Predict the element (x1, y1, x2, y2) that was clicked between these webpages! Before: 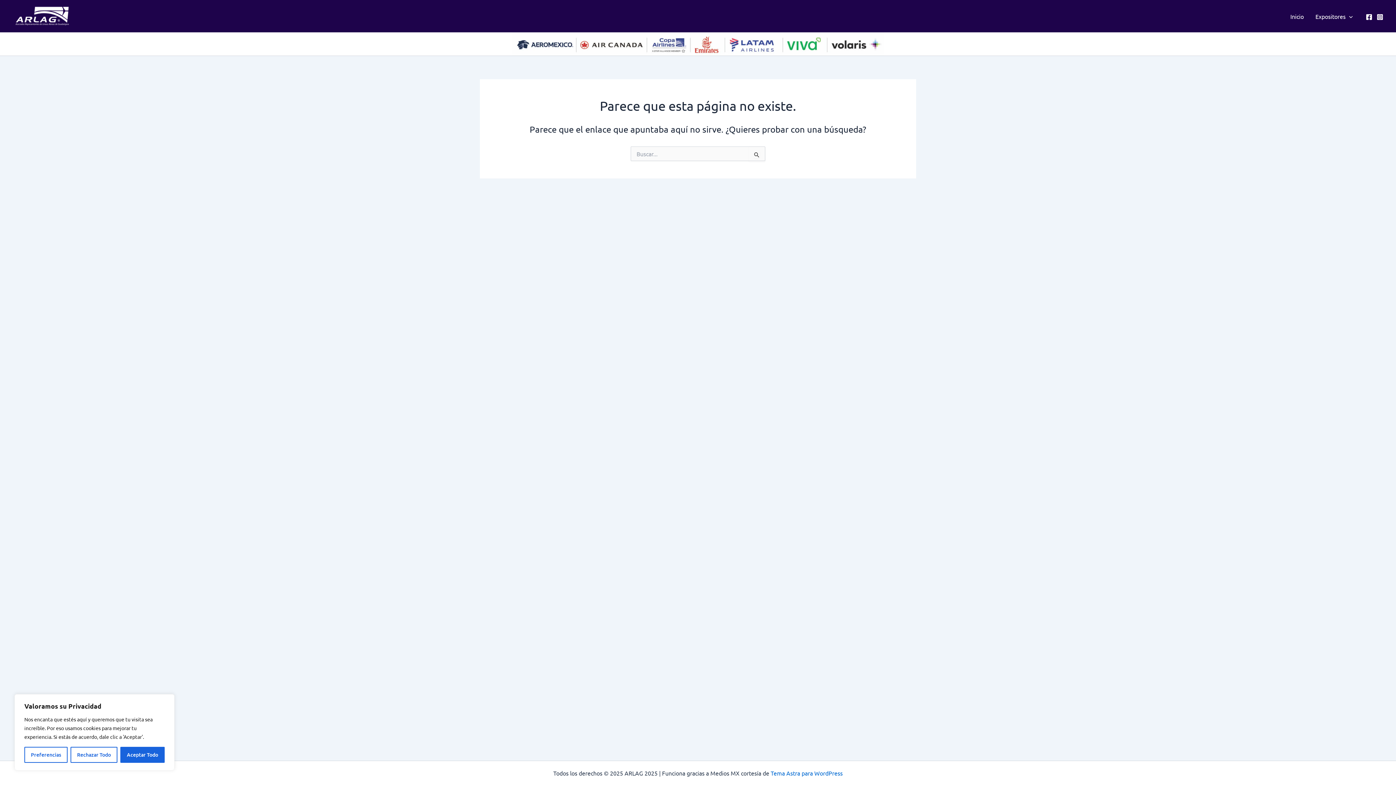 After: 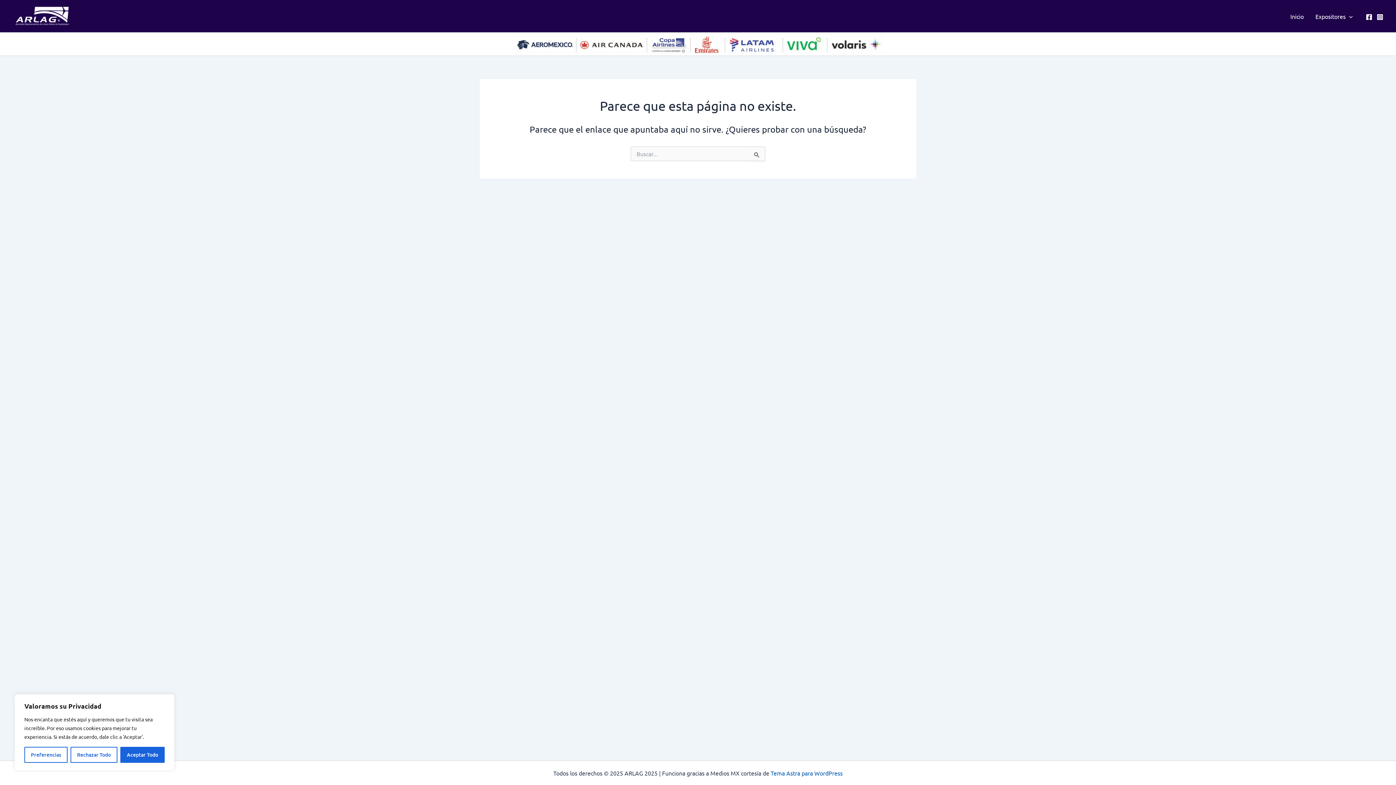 Action: label: Tema Astra para WordPress bbox: (770, 769, 842, 777)